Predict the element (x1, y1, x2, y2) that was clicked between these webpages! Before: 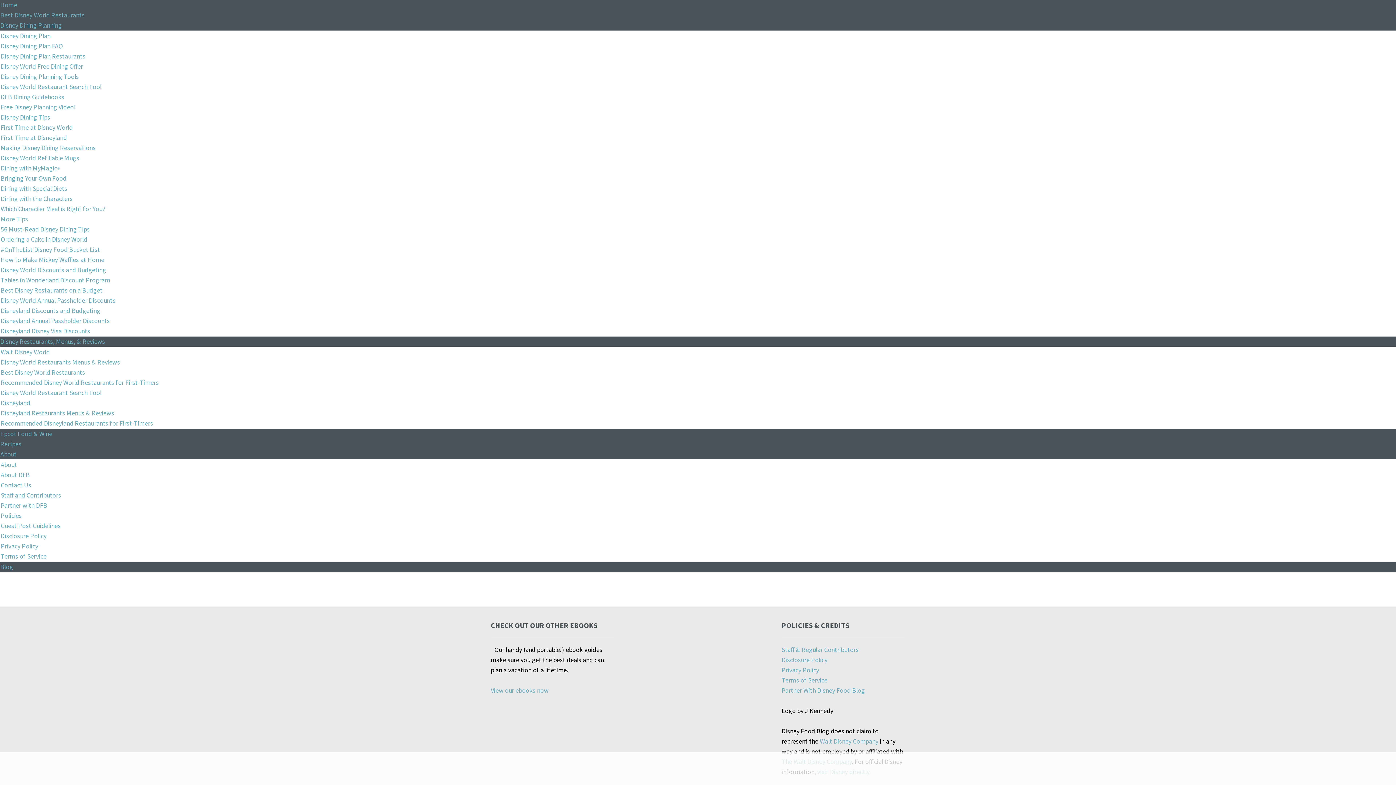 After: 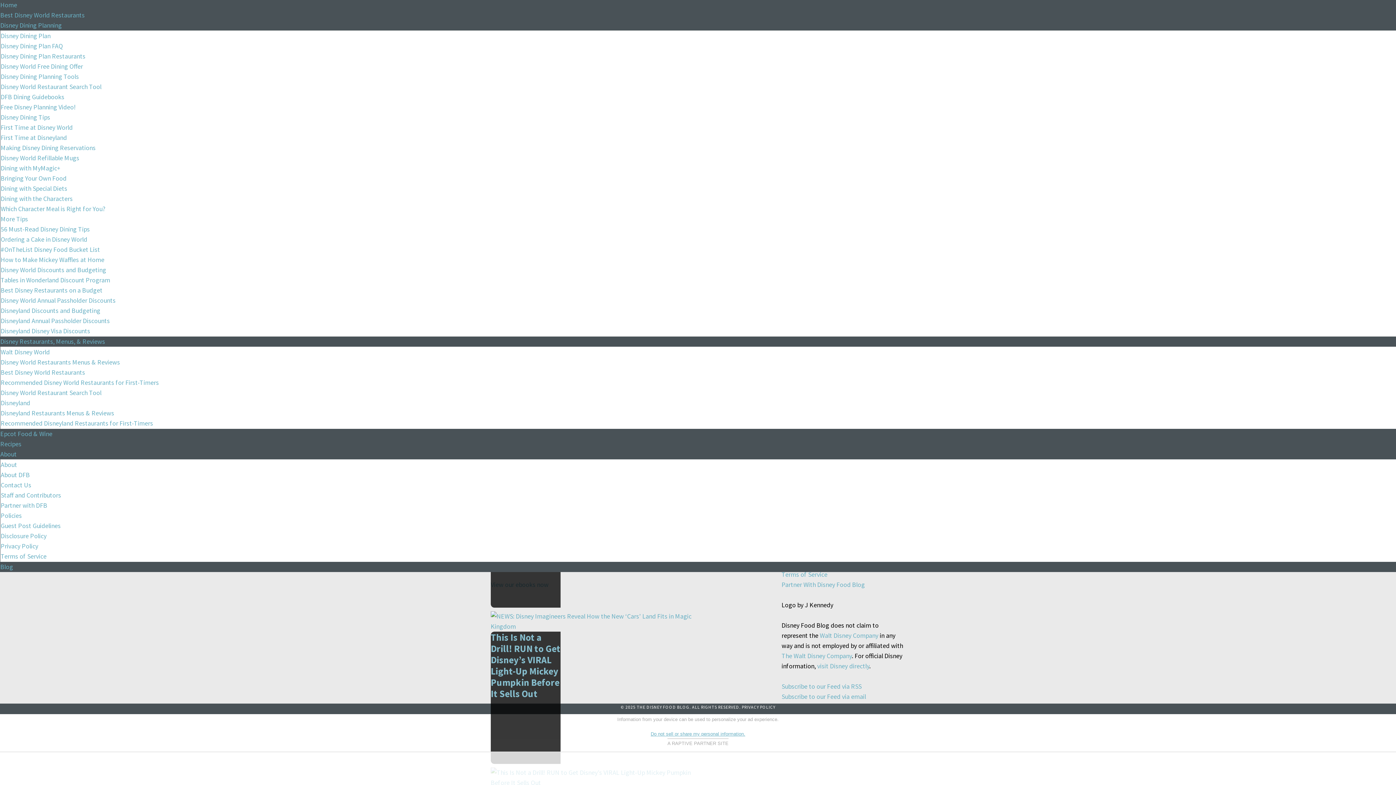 Action: bbox: (0, 2, 17, 8) label: Home